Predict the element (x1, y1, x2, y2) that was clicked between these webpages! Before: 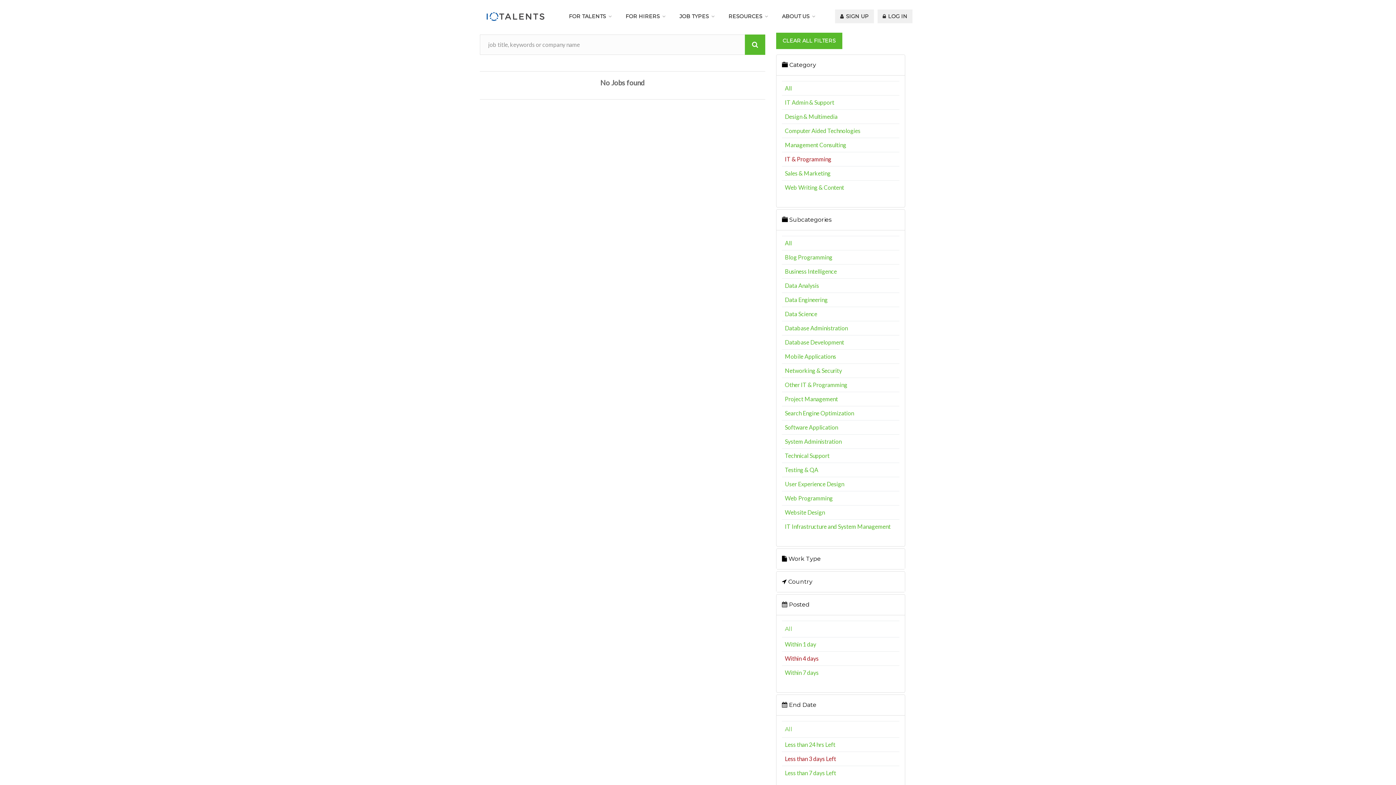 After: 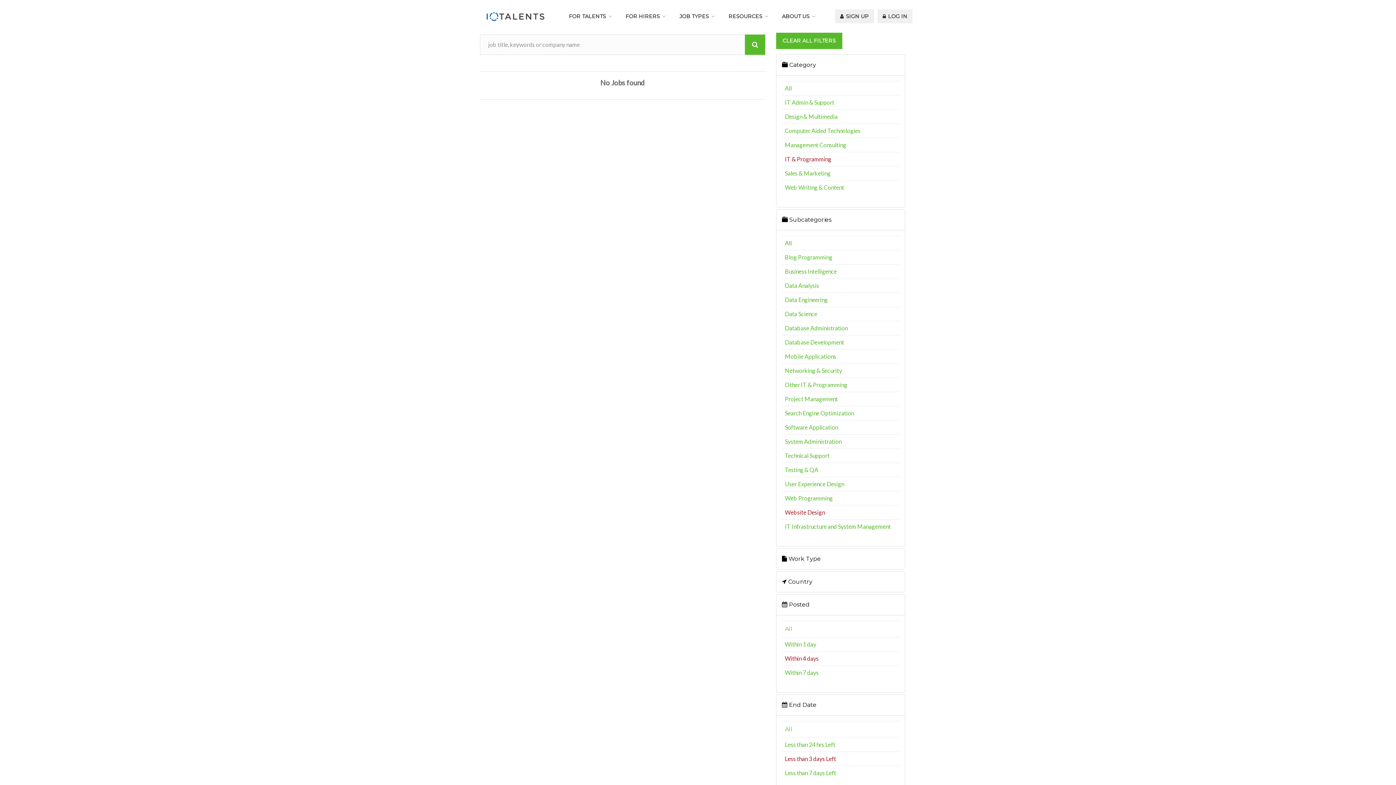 Action: bbox: (785, 509, 825, 516) label: Website Design